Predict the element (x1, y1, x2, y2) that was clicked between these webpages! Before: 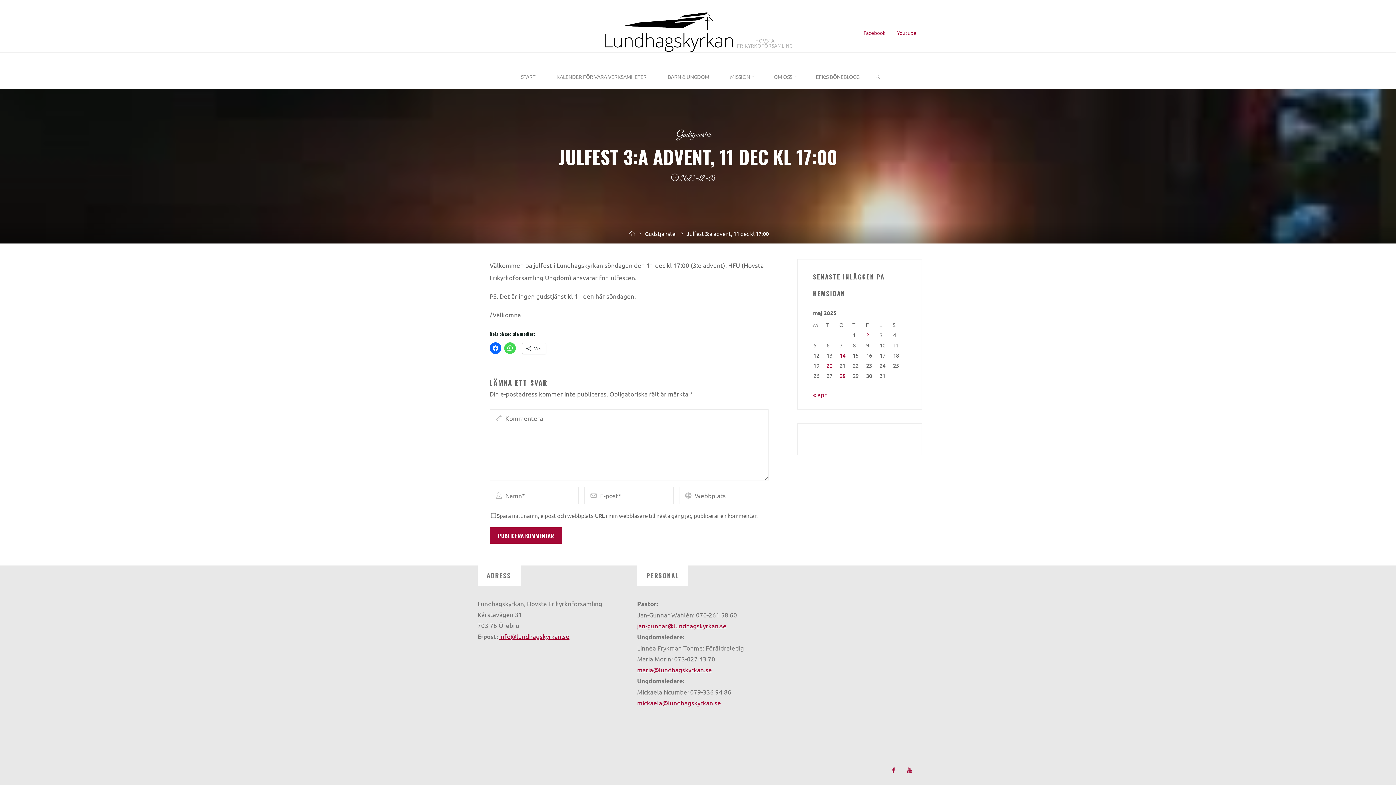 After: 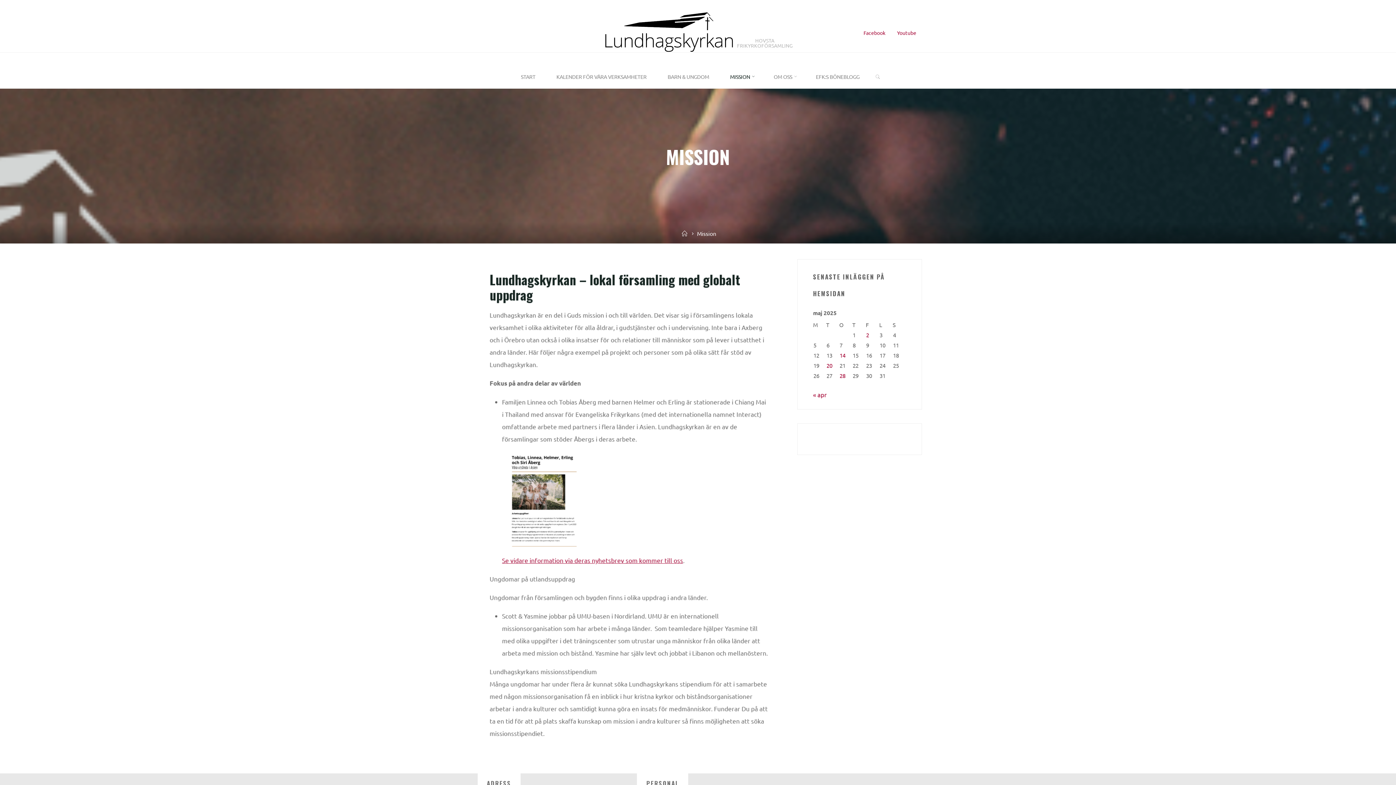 Action: label: MISSION bbox: (719, 65, 763, 88)